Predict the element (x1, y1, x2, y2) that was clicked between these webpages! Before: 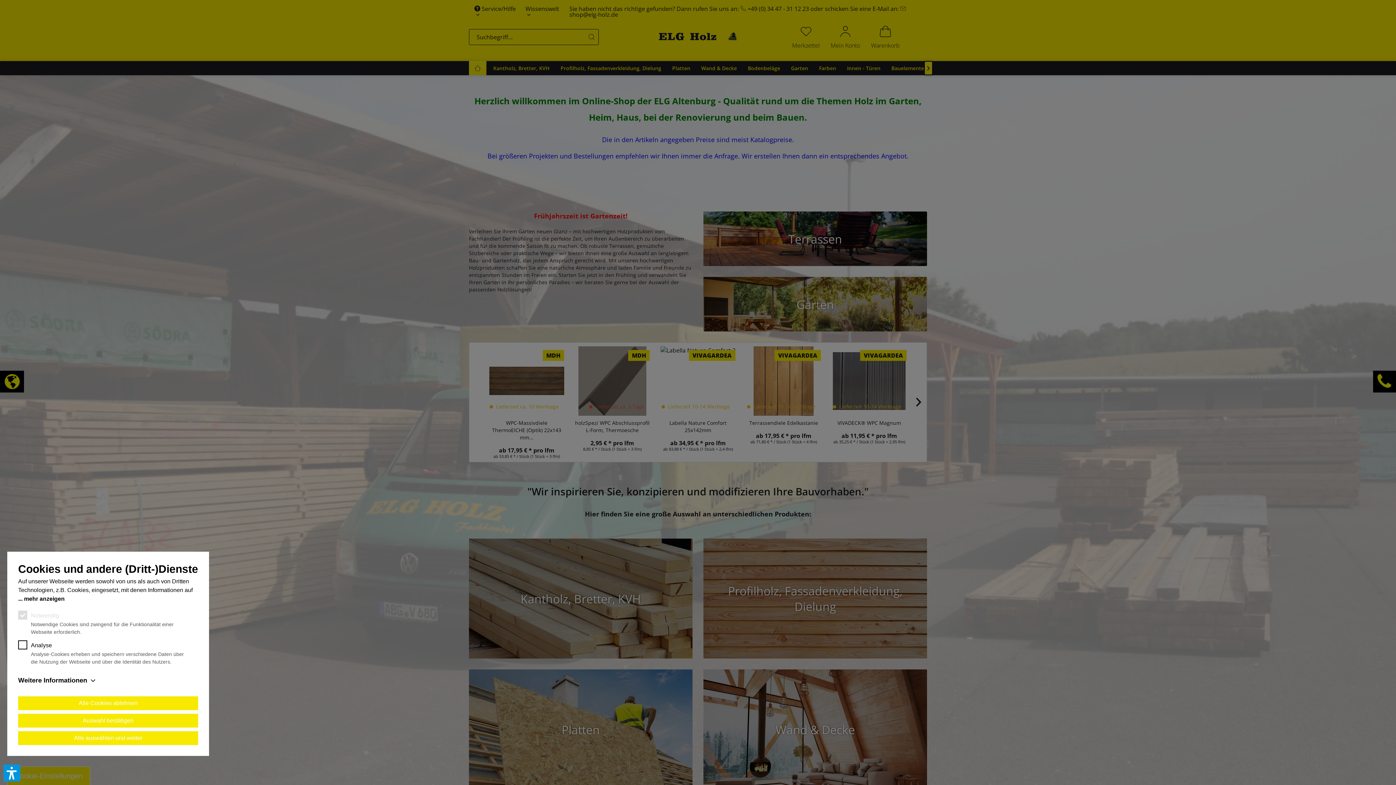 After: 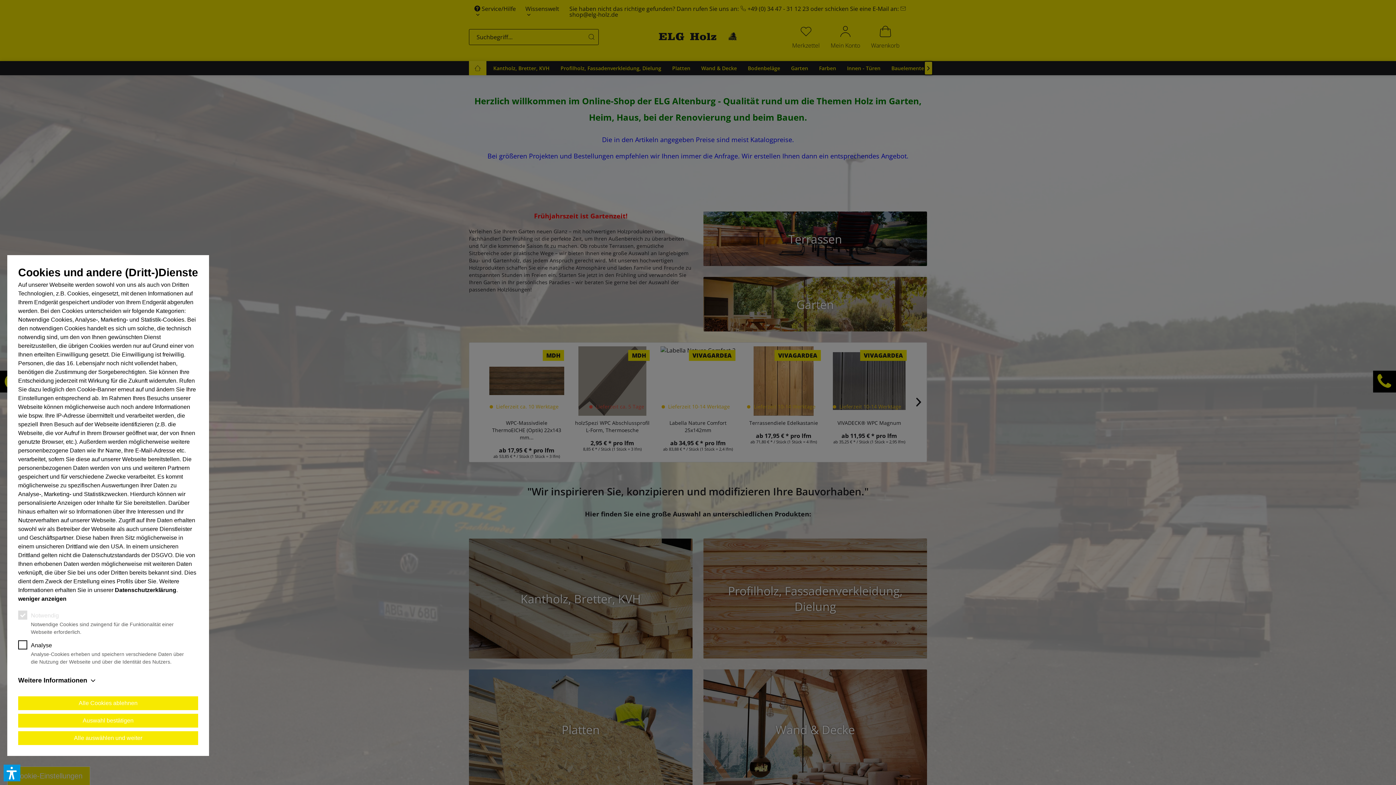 Action: label: mehr anzeigen bbox: (18, 594, 64, 603)